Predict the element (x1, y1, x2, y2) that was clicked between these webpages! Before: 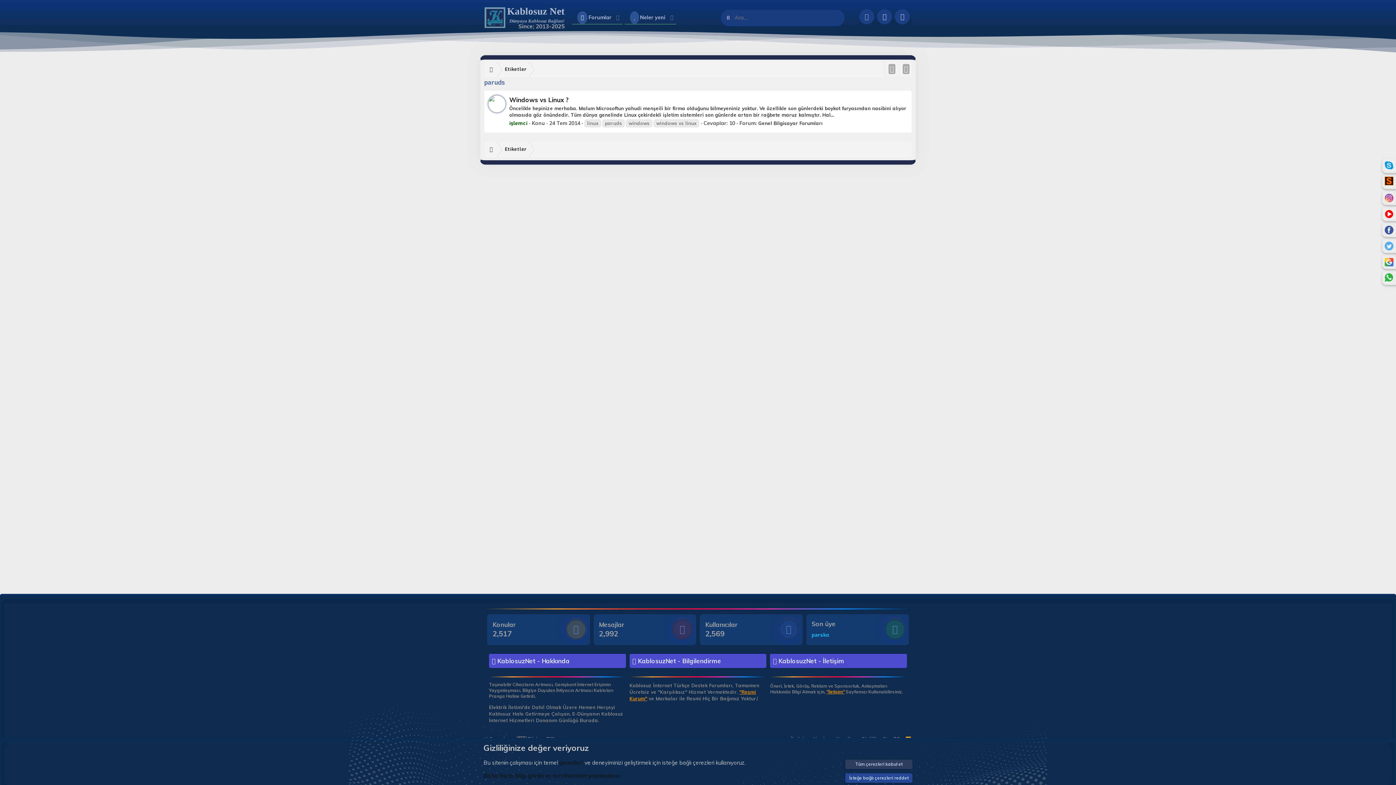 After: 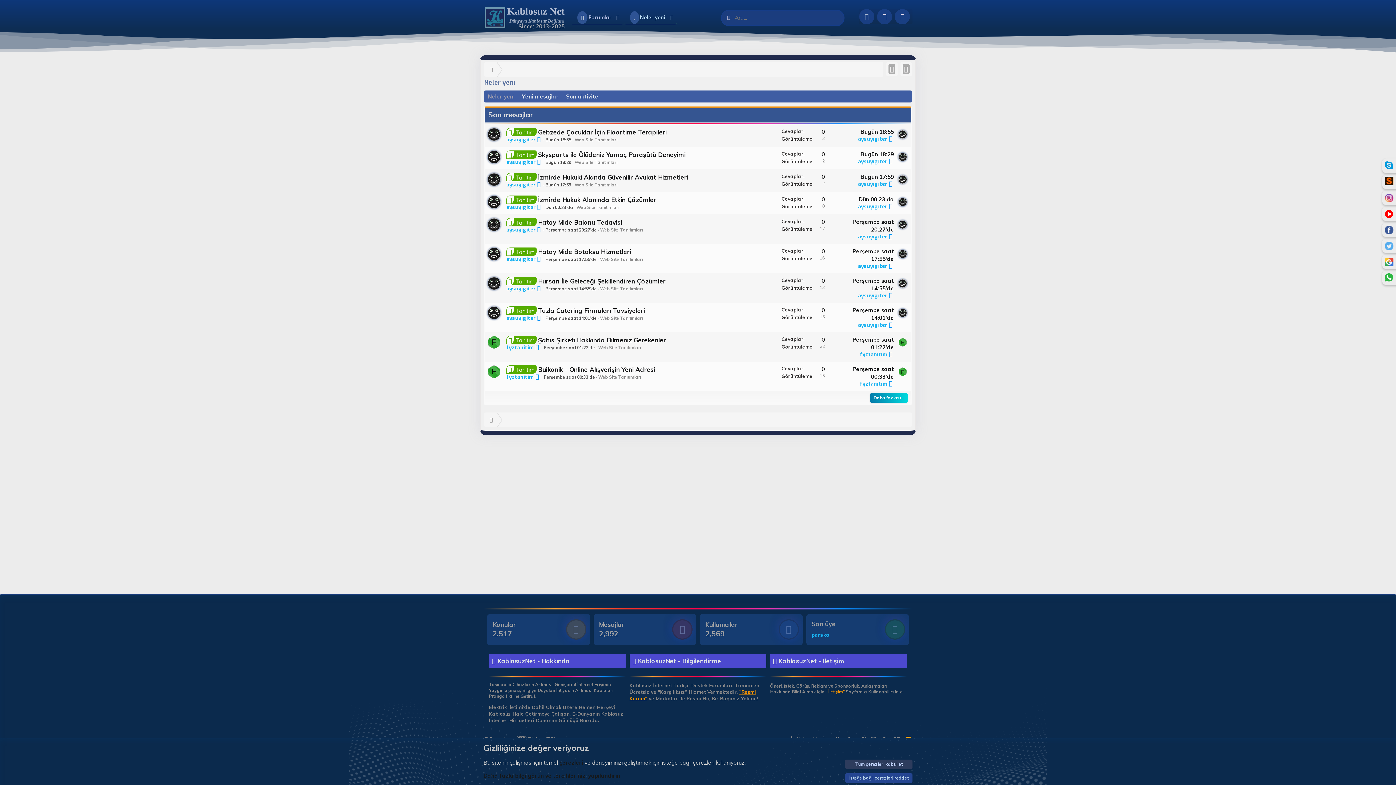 Action: label: Neler yeni bbox: (624, 10, 667, 24)